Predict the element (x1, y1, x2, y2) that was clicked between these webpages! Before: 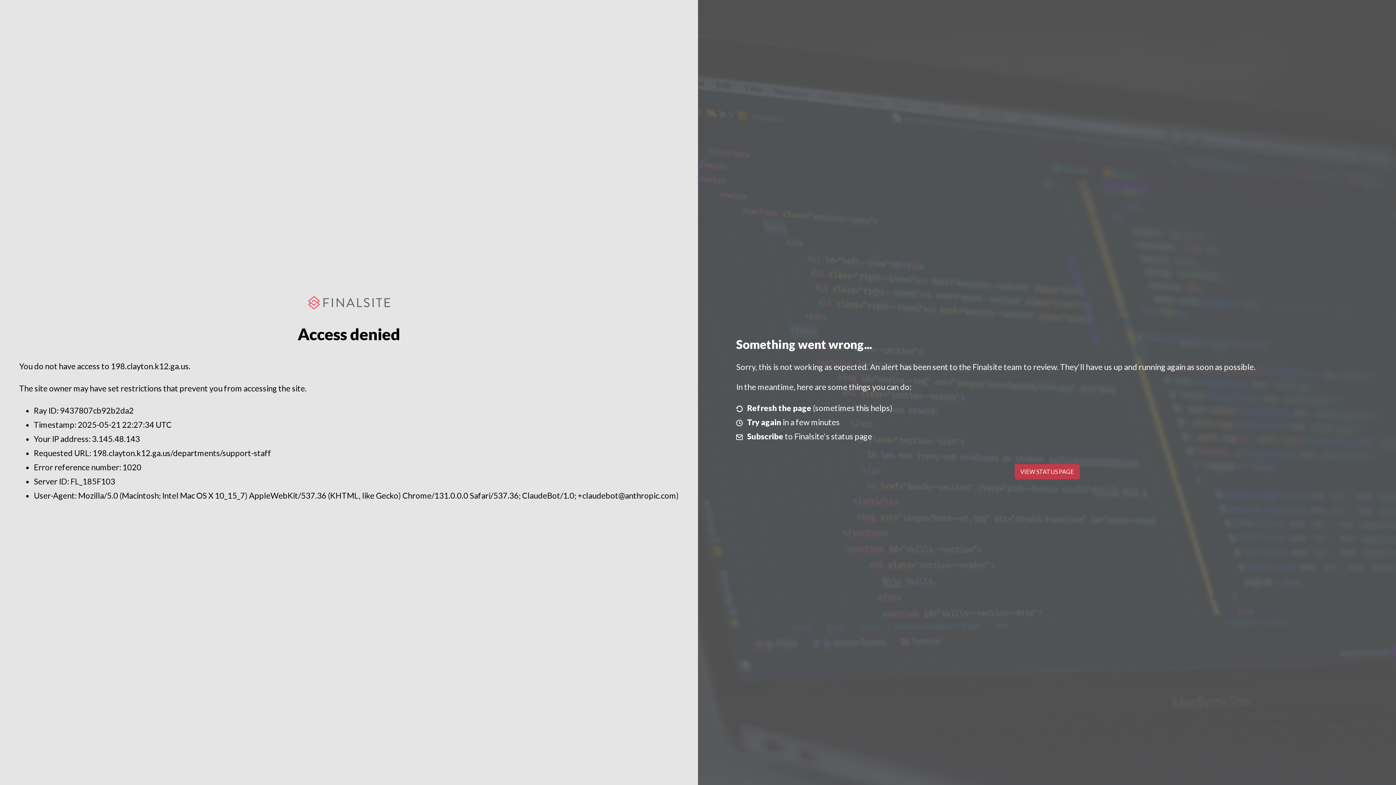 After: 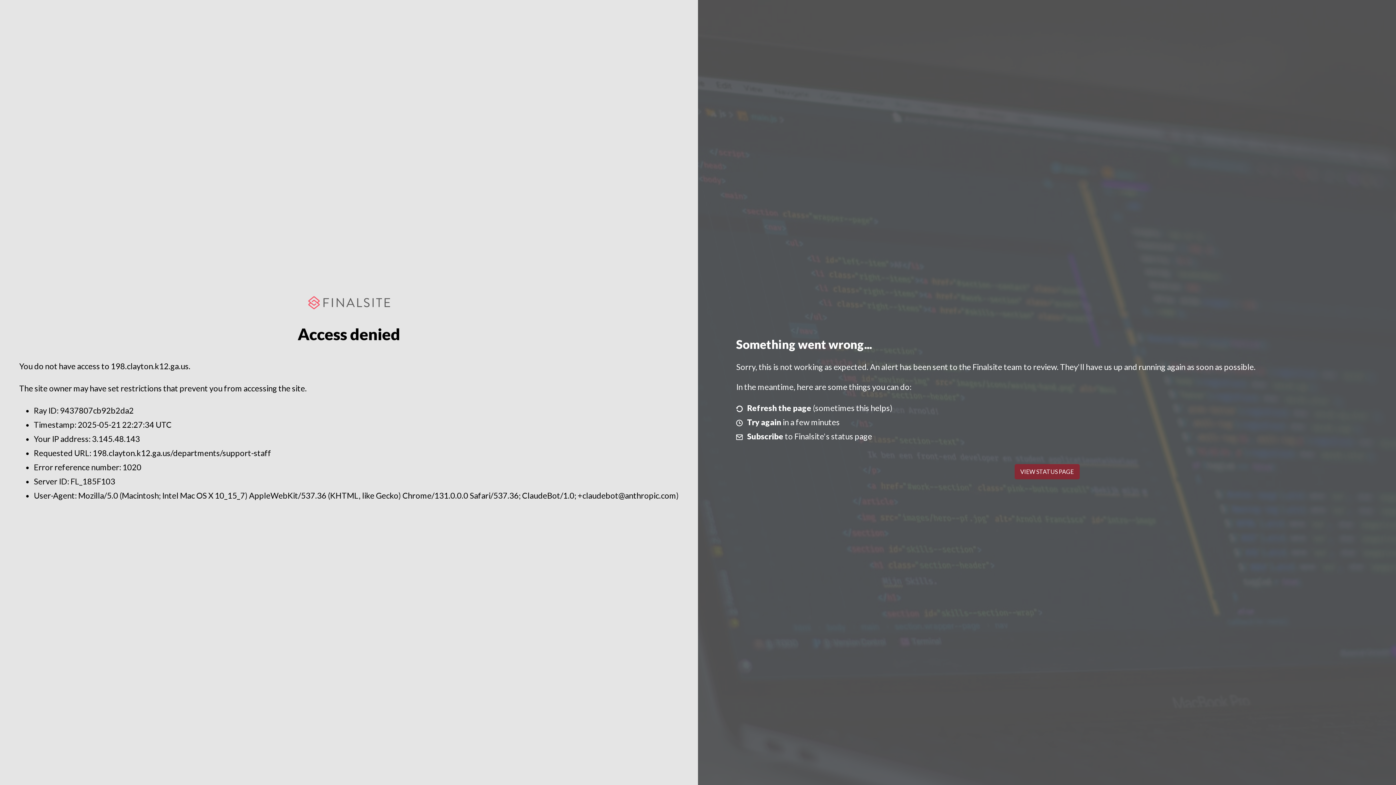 Action: label: VIEW STATUS PAGE bbox: (1014, 464, 1079, 479)